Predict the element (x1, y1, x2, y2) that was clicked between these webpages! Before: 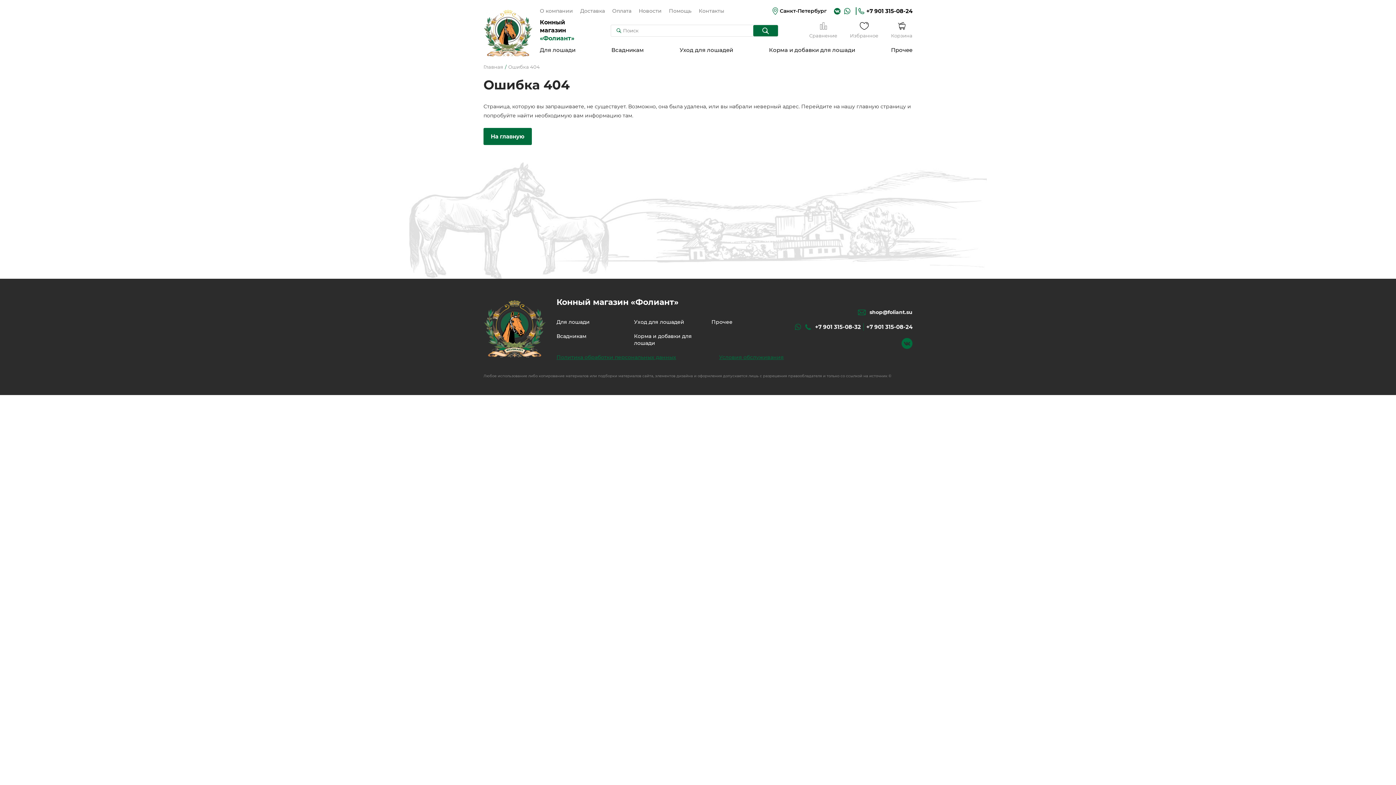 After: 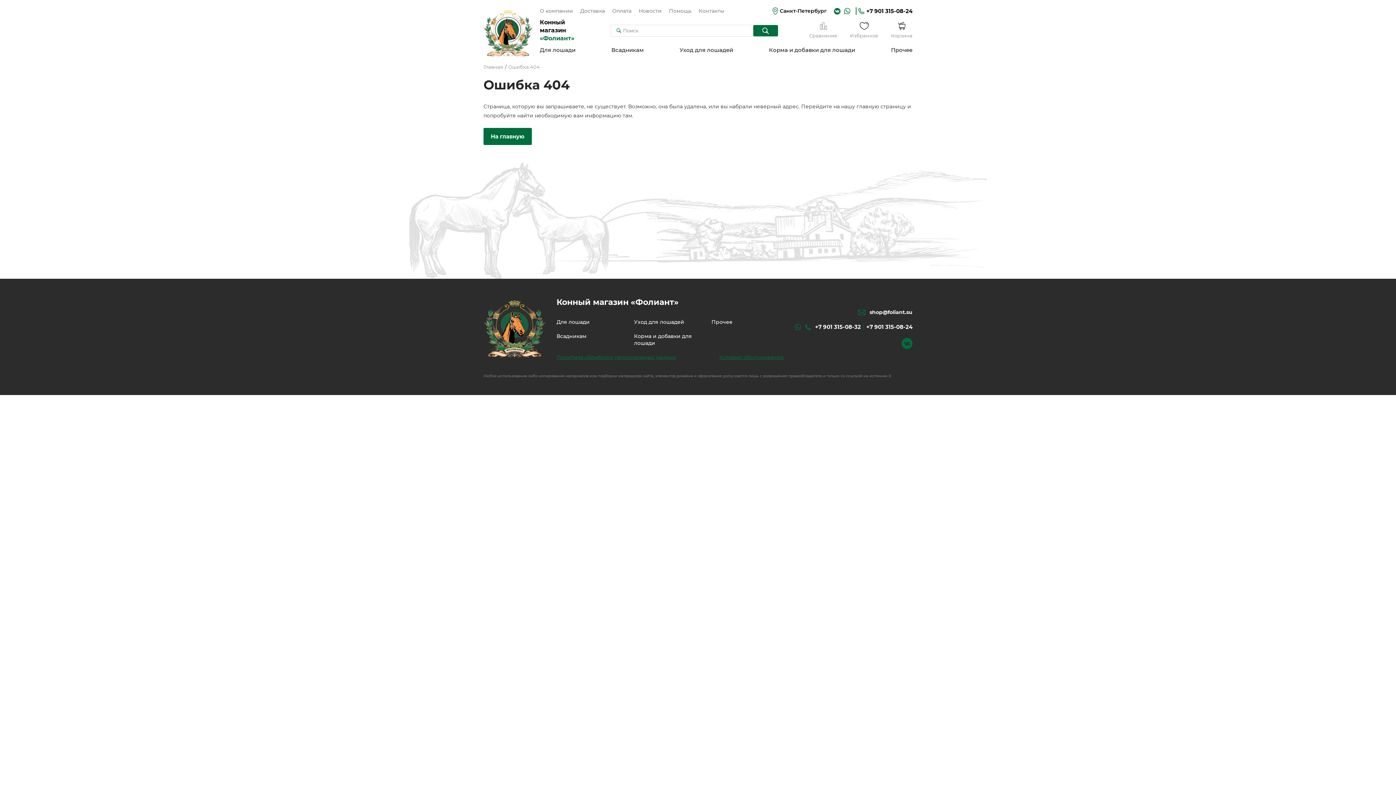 Action: bbox: (794, 323, 805, 330)